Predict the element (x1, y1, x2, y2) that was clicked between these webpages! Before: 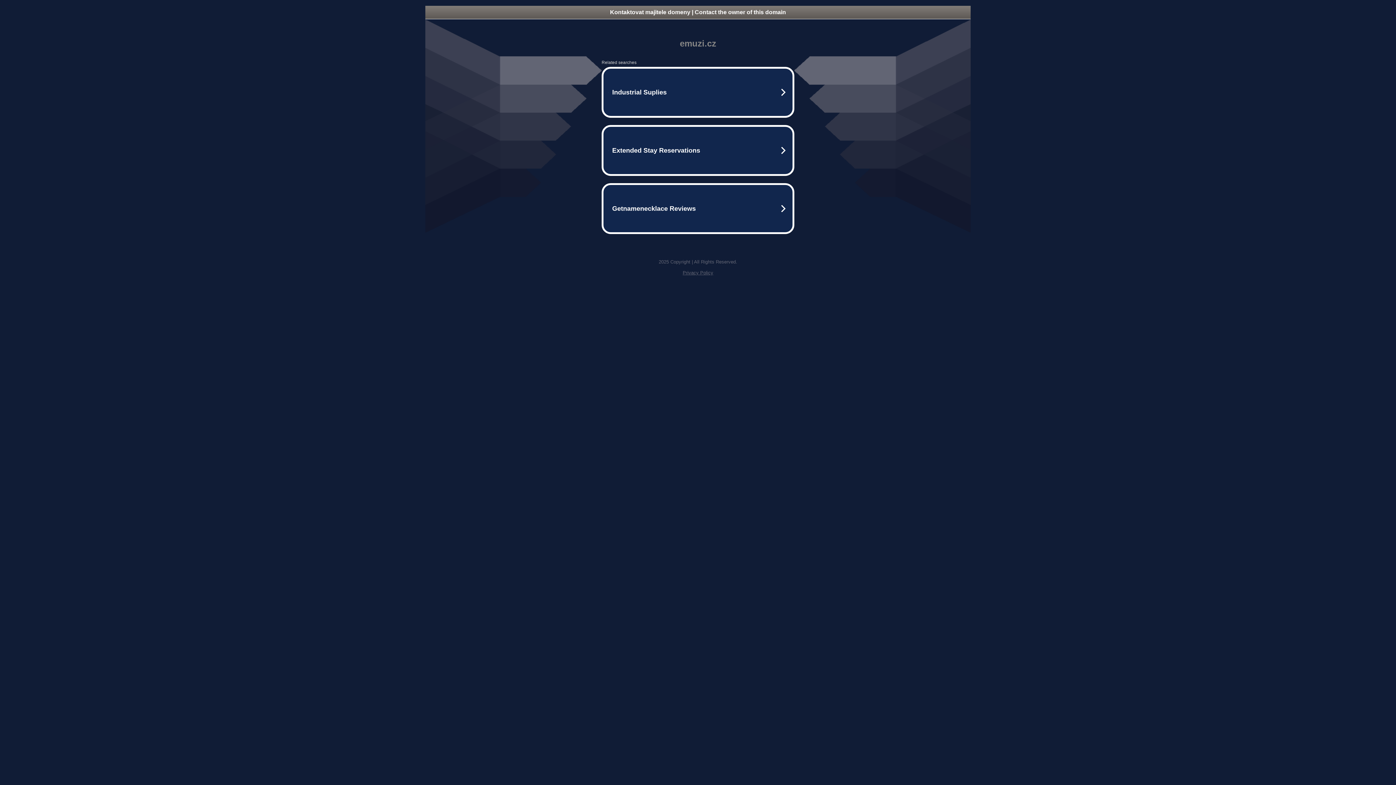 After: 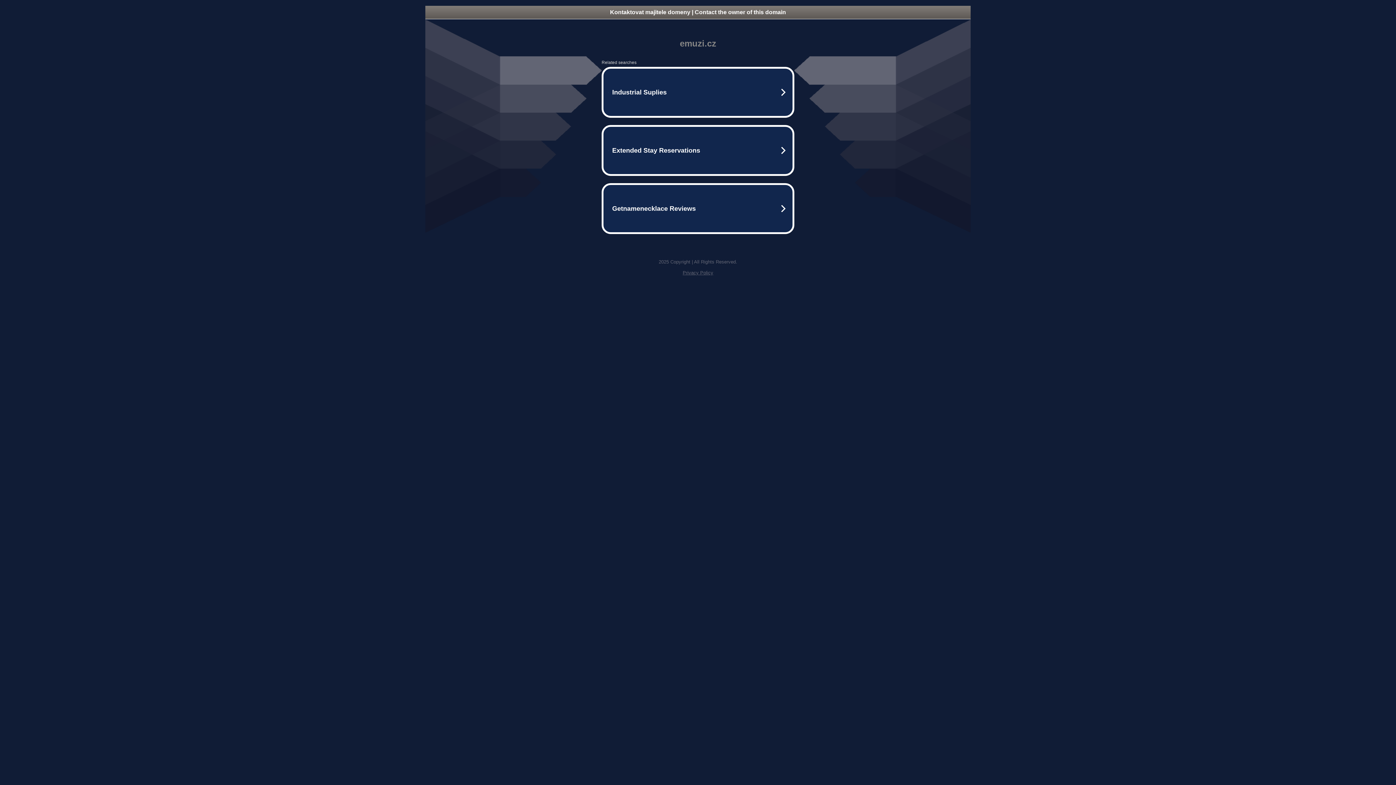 Action: bbox: (425, 5, 970, 18) label: Kontaktovat majitele domeny | Contact the owner of this domain